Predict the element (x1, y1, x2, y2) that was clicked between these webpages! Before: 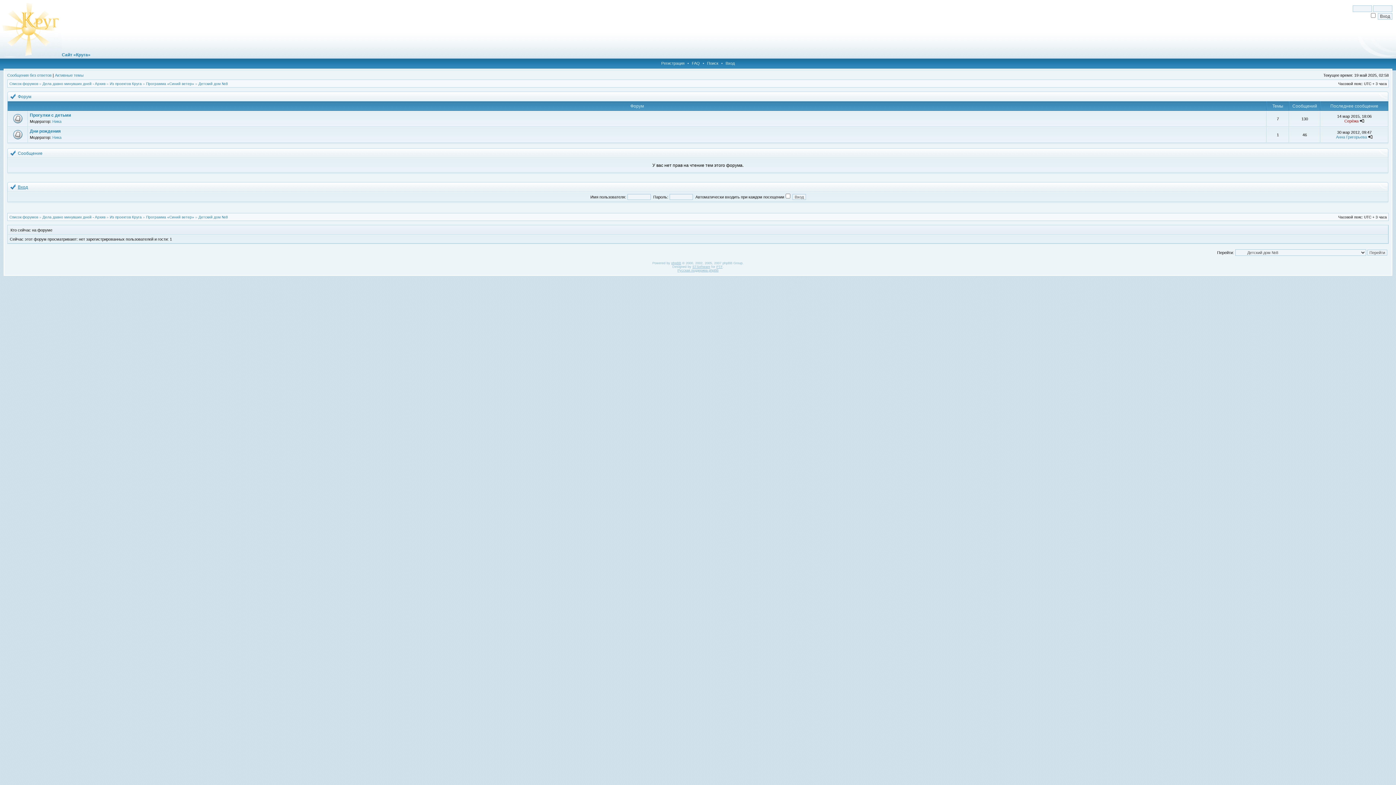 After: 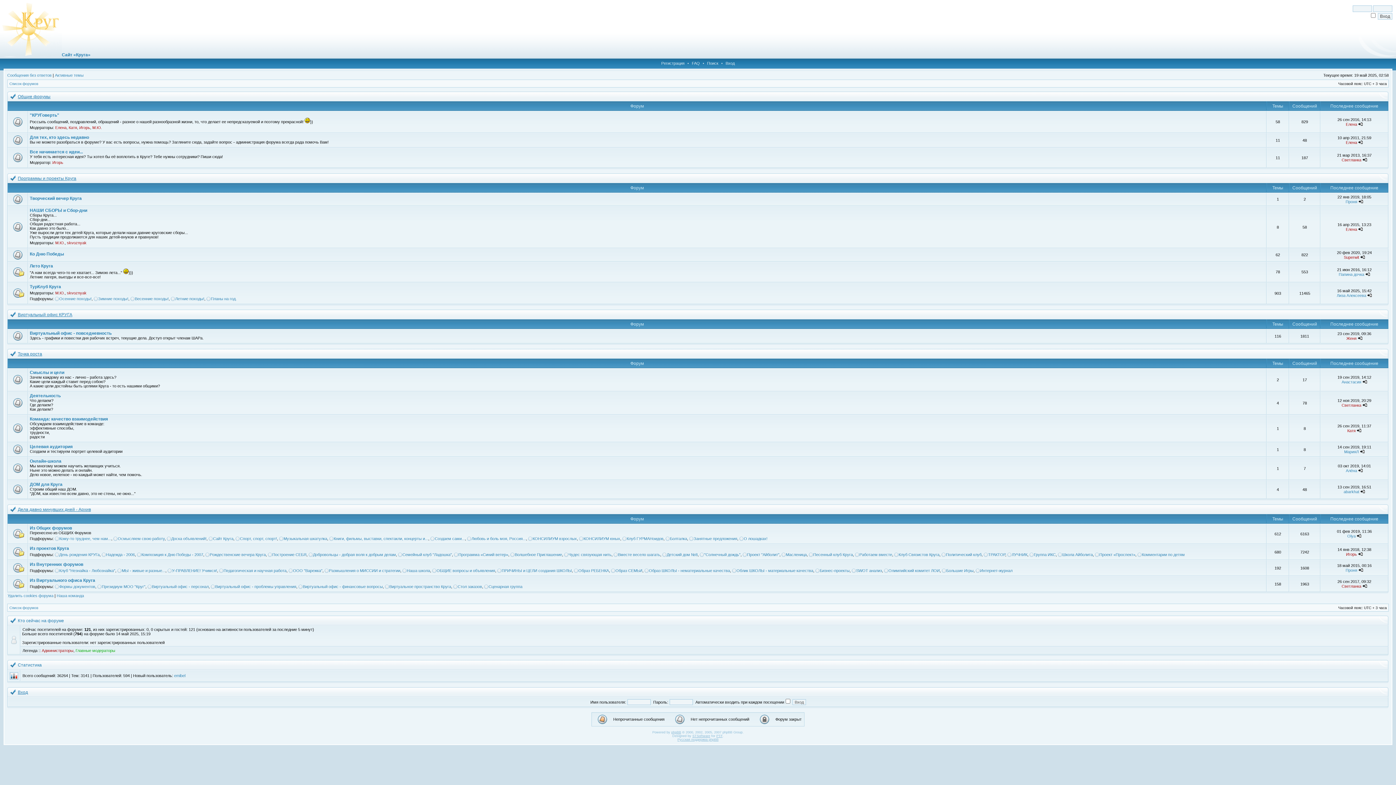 Action: label: Список форумов bbox: (9, 215, 38, 219)